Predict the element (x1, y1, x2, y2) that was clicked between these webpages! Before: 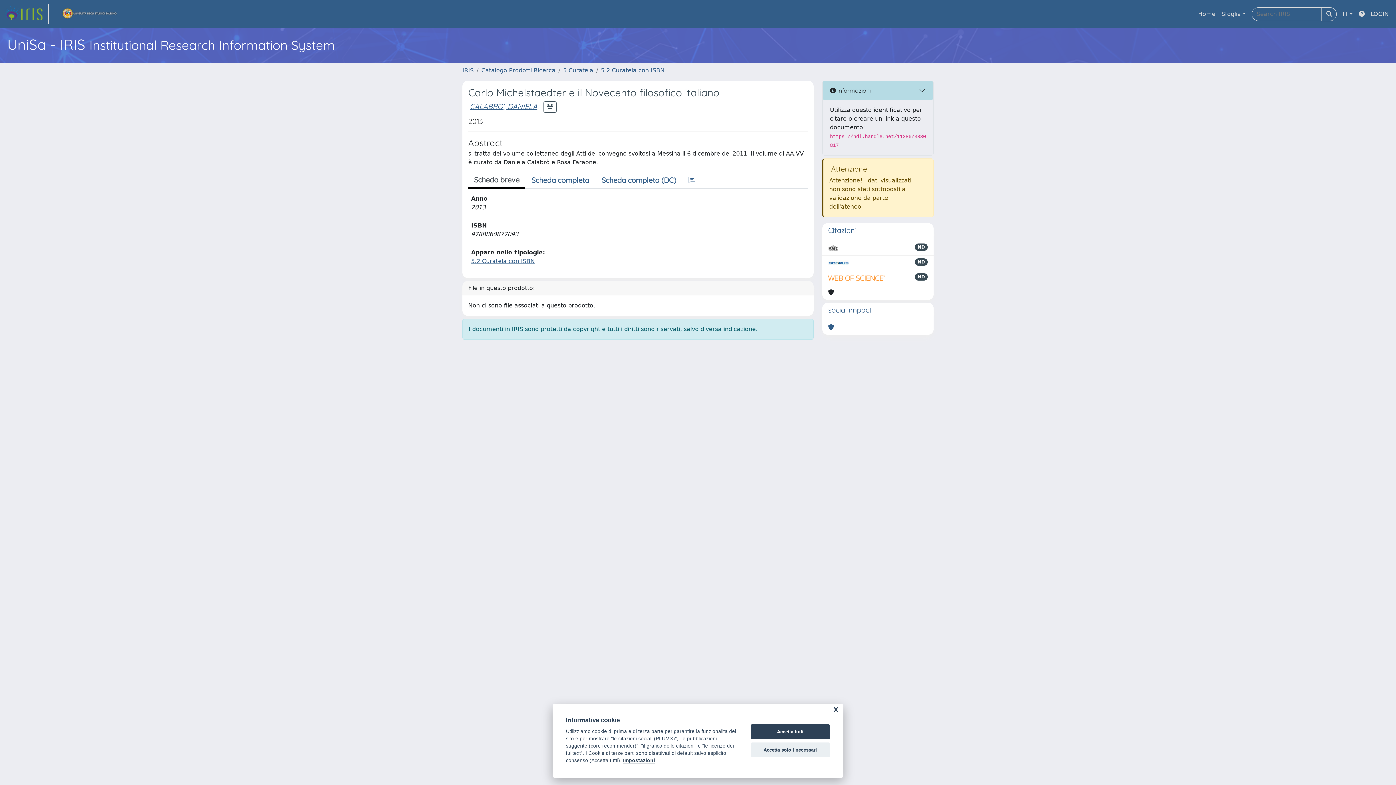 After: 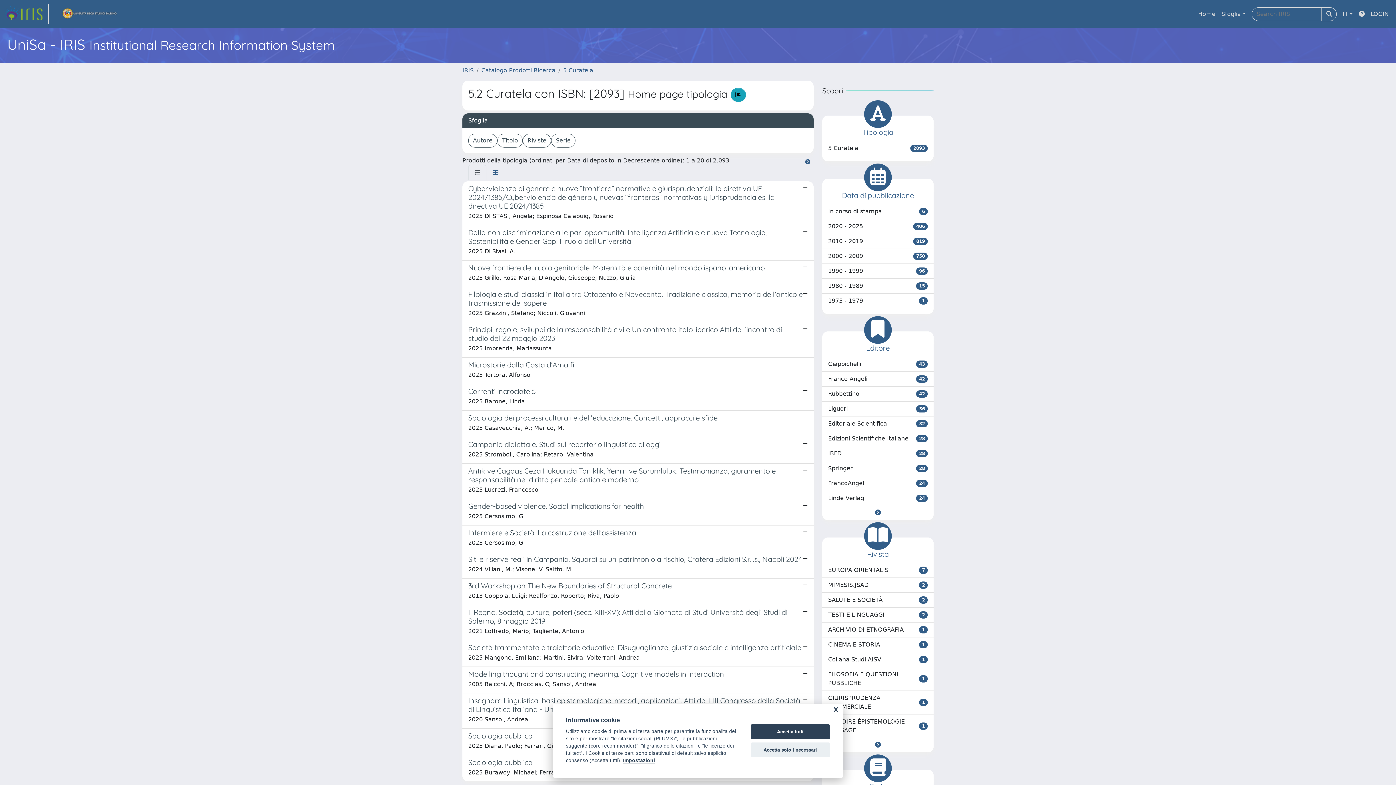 Action: bbox: (601, 66, 664, 73) label: 5.2 Curatela con ISBN